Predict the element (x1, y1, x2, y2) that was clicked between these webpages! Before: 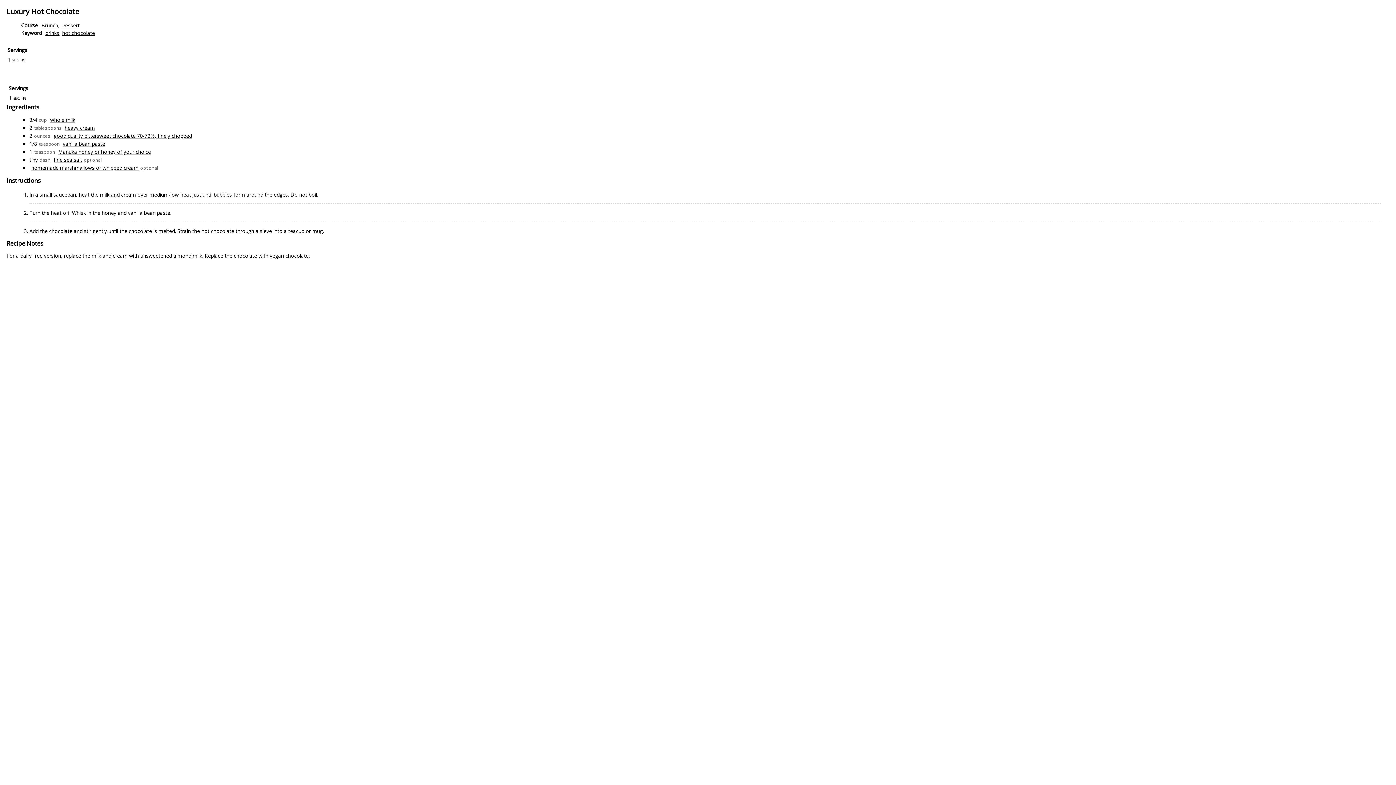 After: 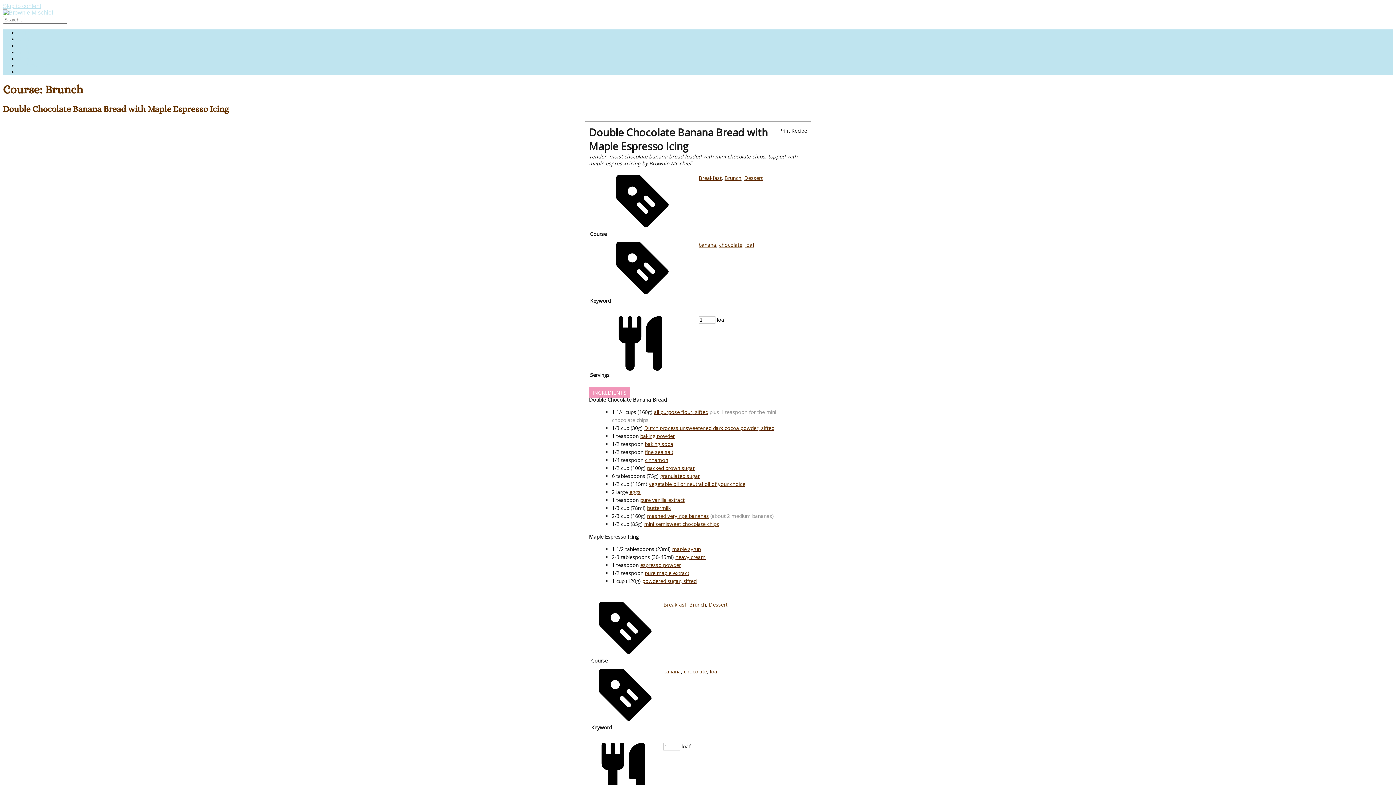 Action: label: Brunch bbox: (41, 21, 58, 28)